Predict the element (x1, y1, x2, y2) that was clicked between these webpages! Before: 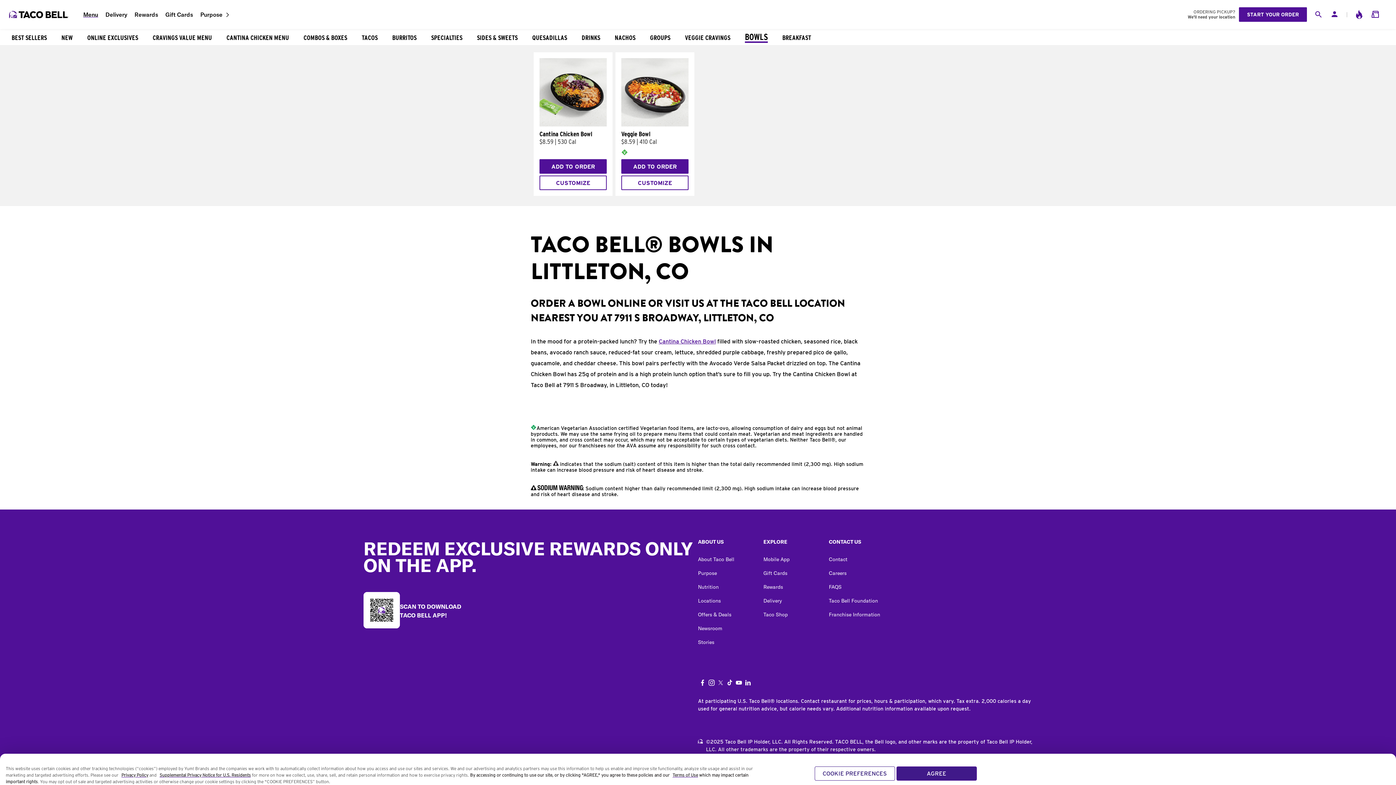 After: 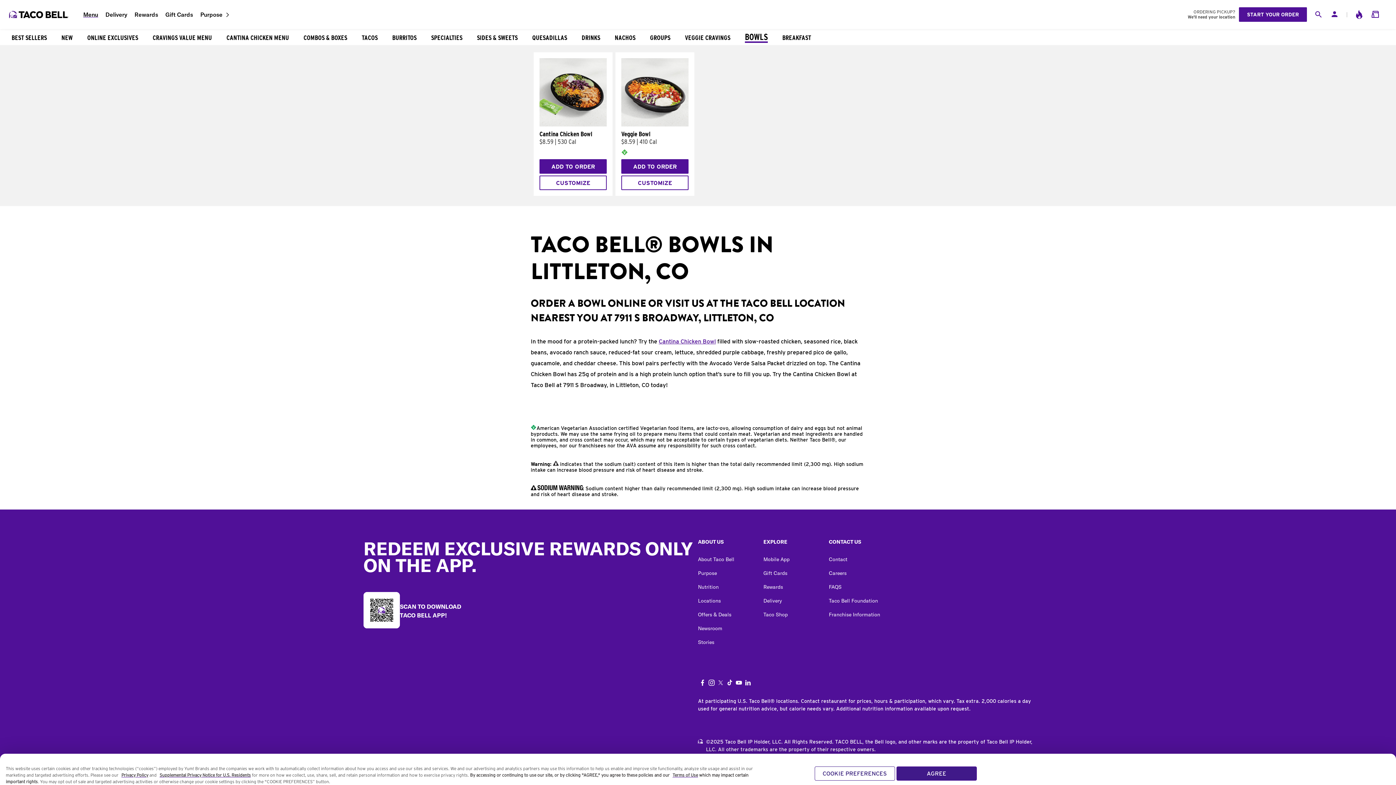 Action: label: CONTACT US bbox: (829, 538, 894, 545)